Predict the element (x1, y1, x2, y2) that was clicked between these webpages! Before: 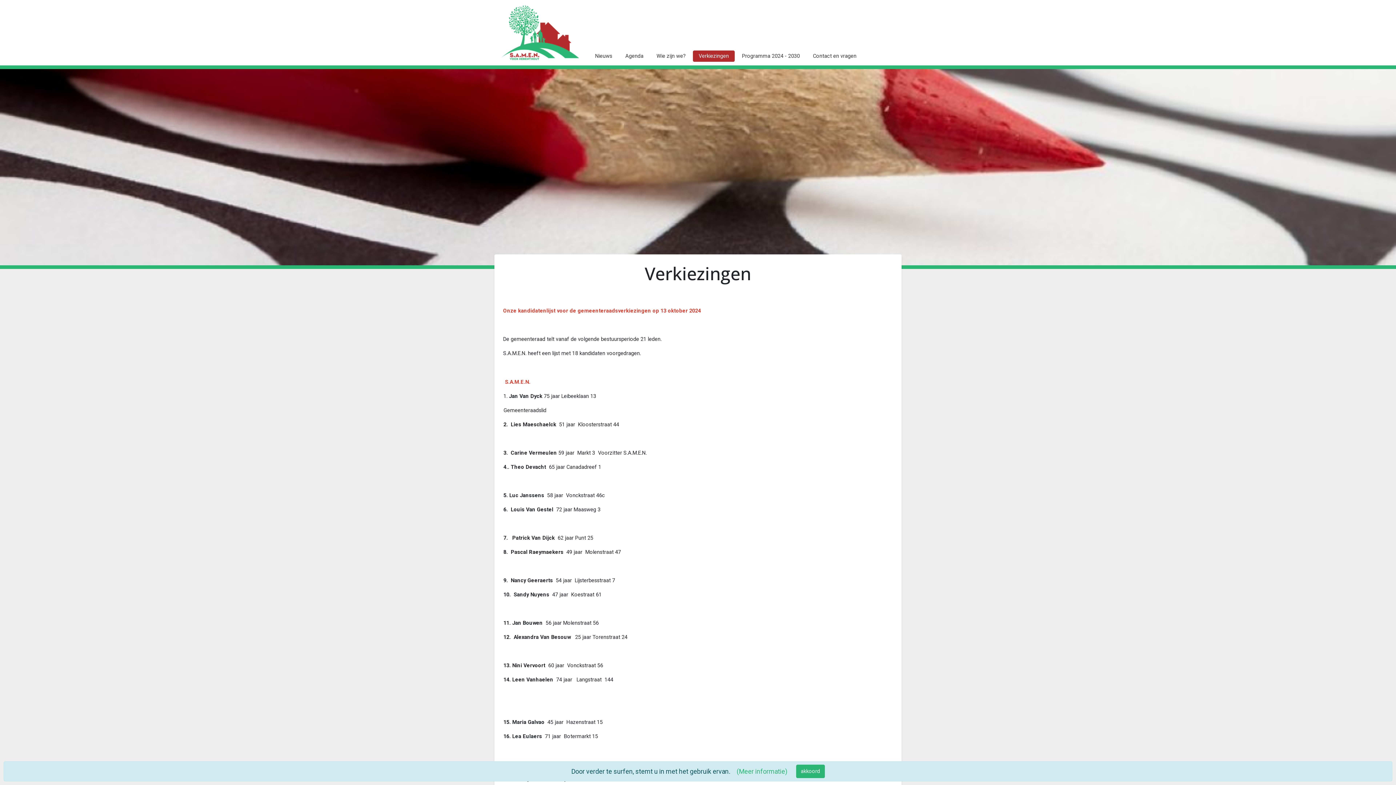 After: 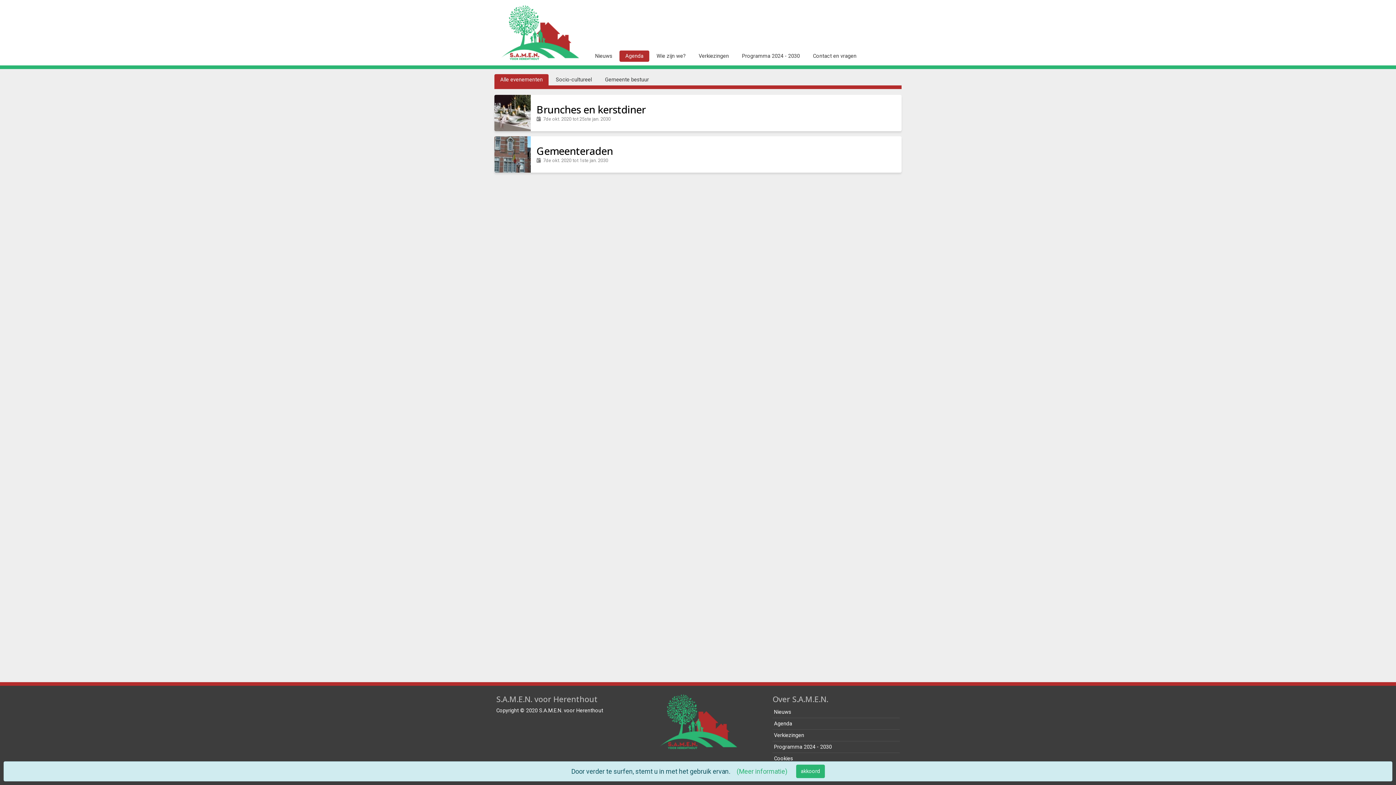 Action: label: Agenda bbox: (619, 50, 649, 61)